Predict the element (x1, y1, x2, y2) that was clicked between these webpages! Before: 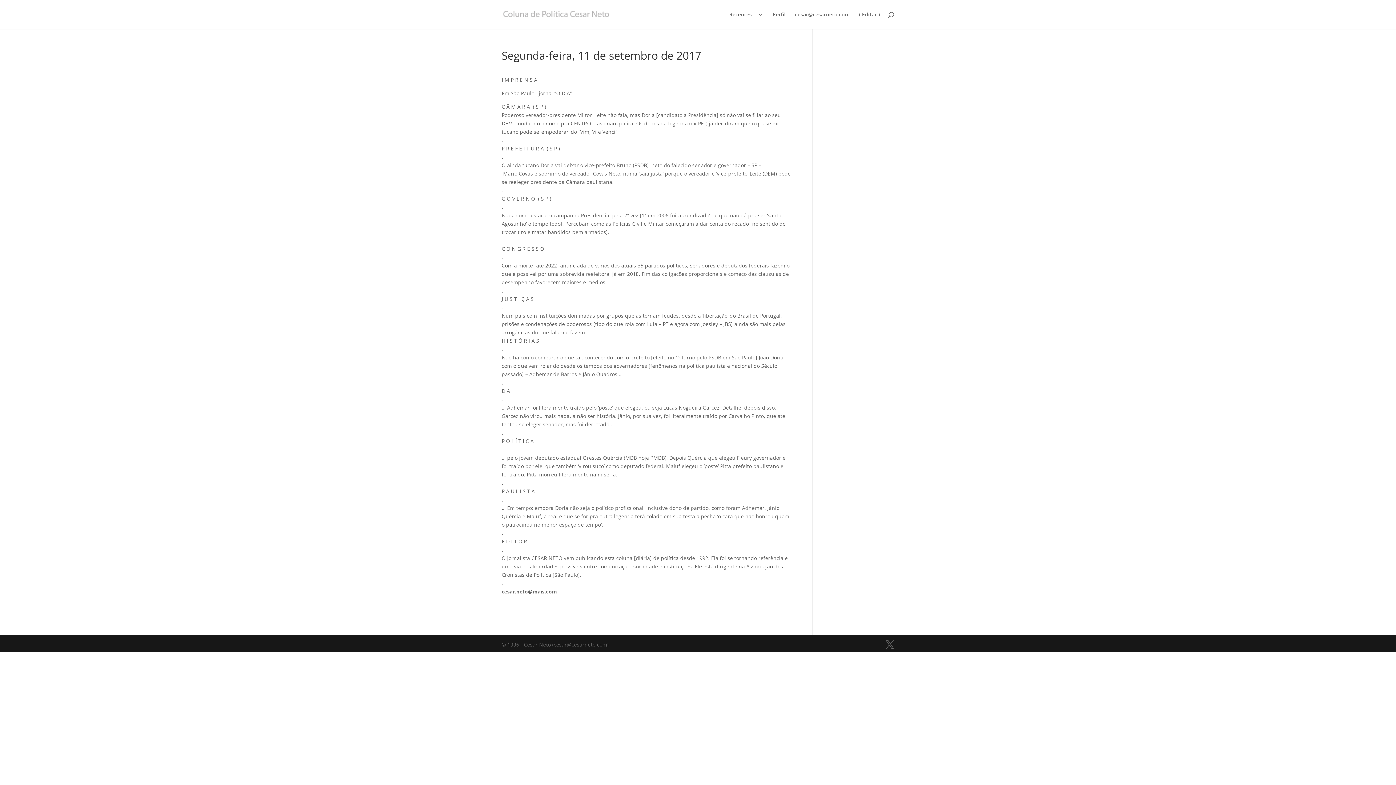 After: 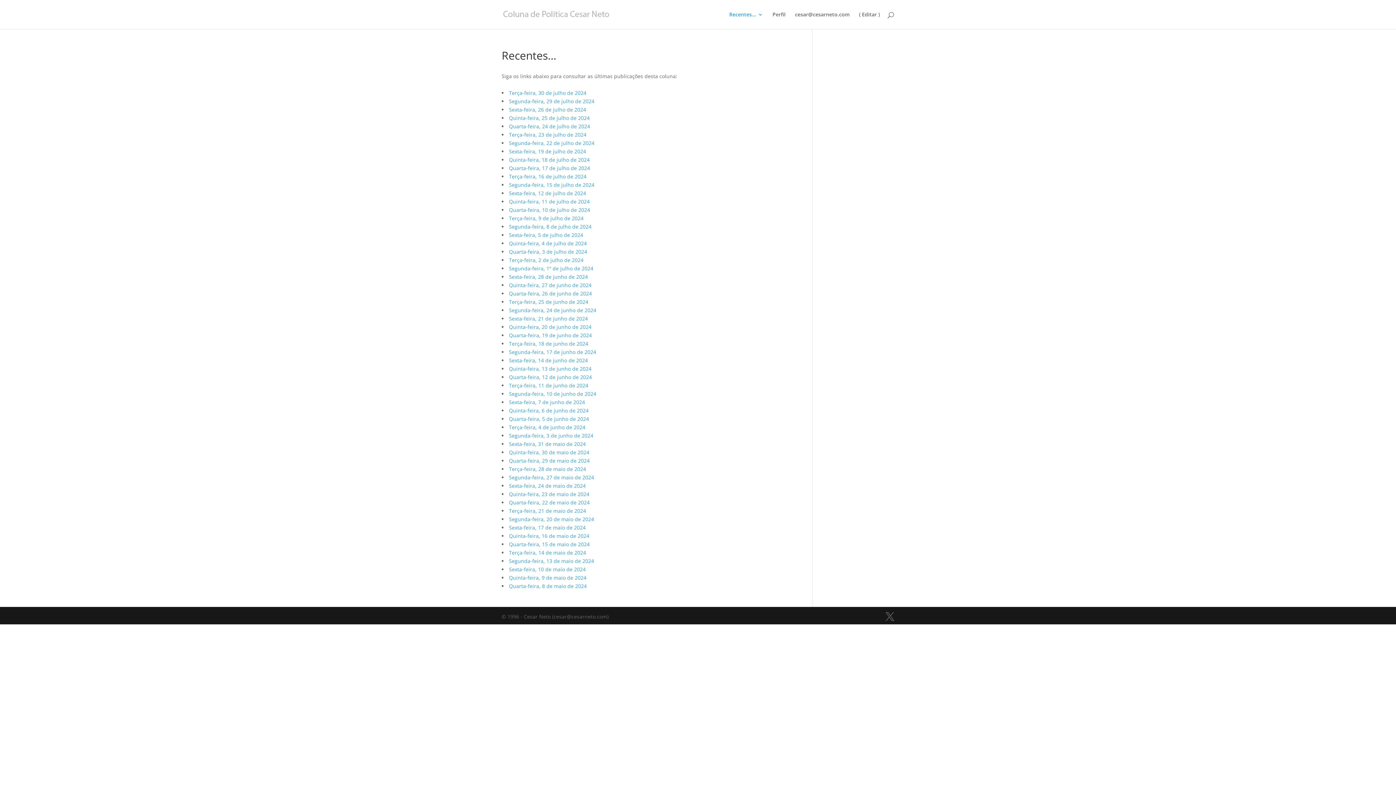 Action: bbox: (729, 12, 763, 29) label: Recentes…